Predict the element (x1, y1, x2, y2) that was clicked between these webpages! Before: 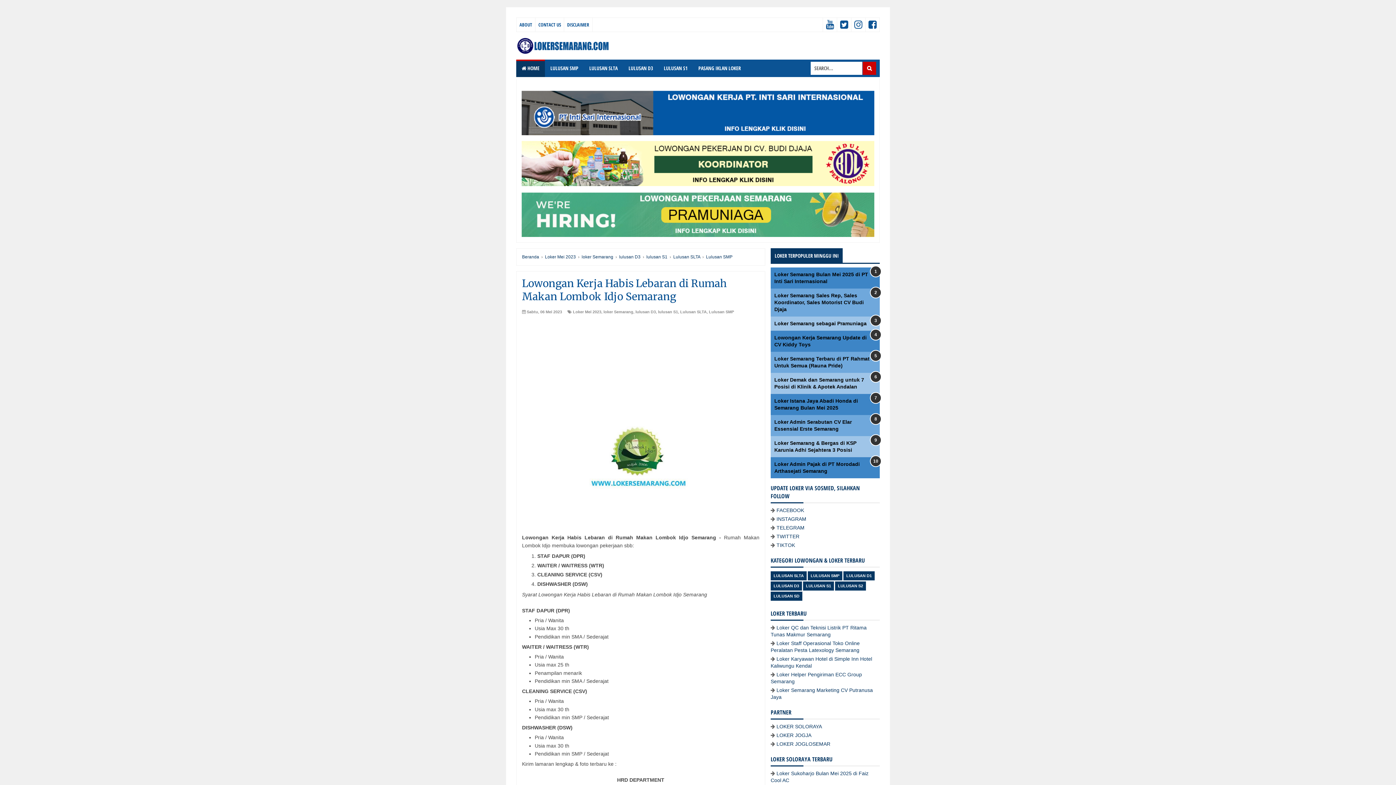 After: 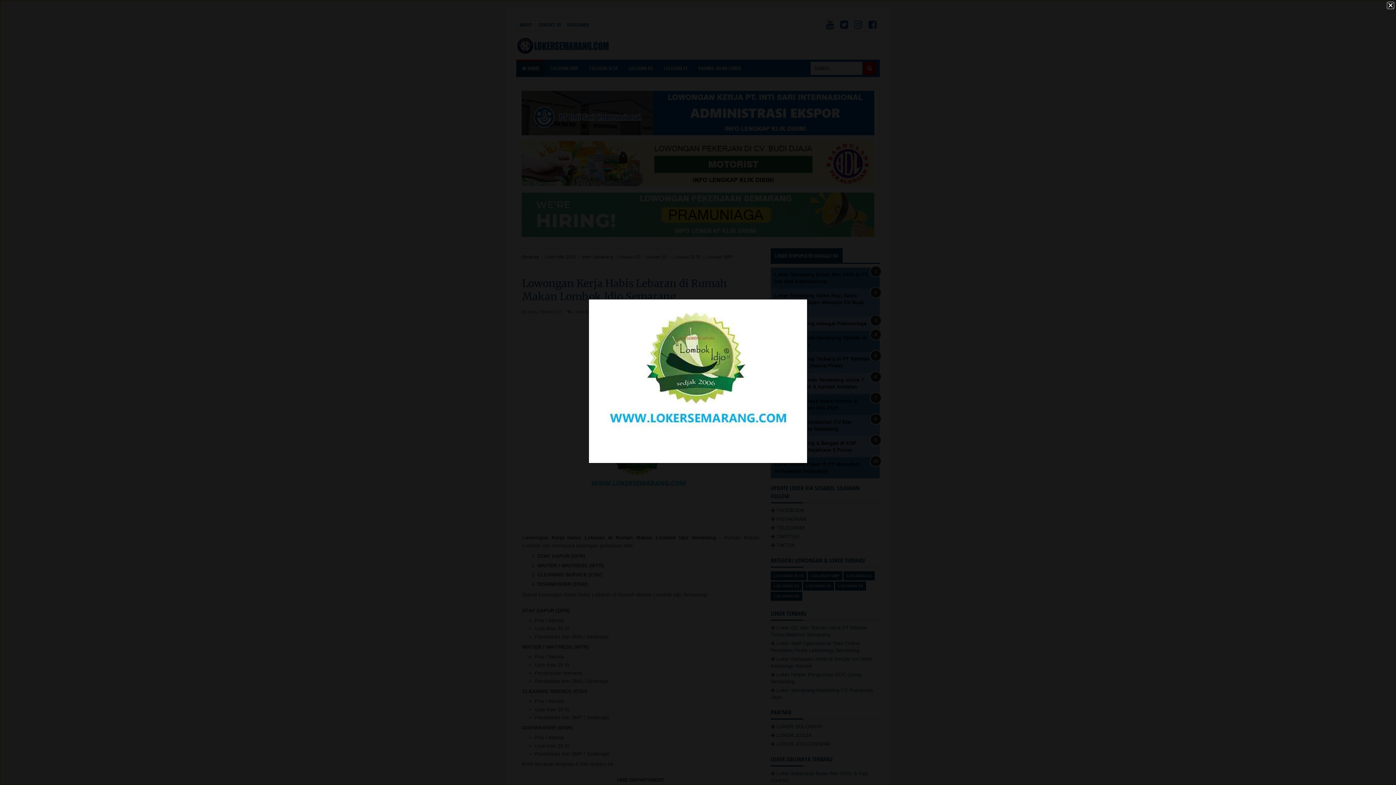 Action: bbox: (580, 502, 696, 508)